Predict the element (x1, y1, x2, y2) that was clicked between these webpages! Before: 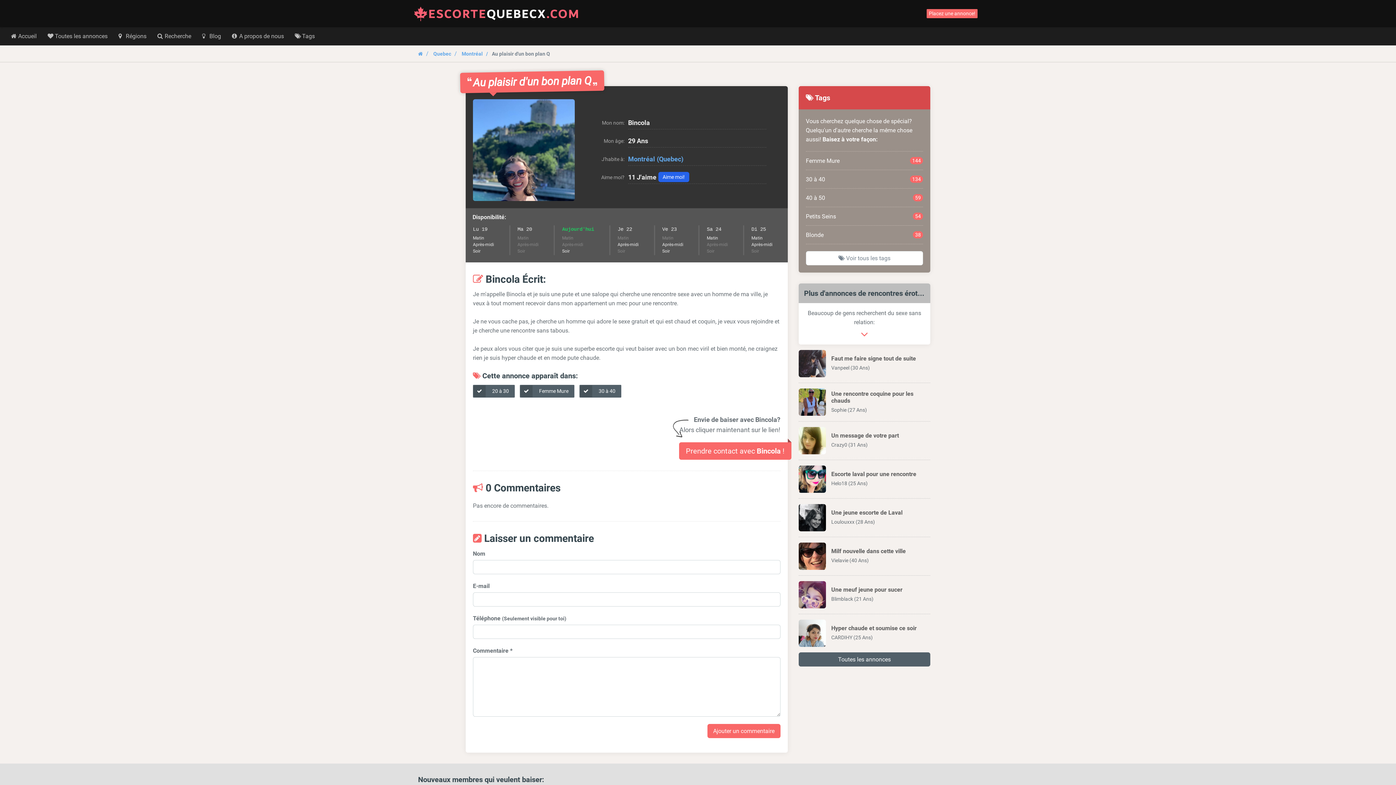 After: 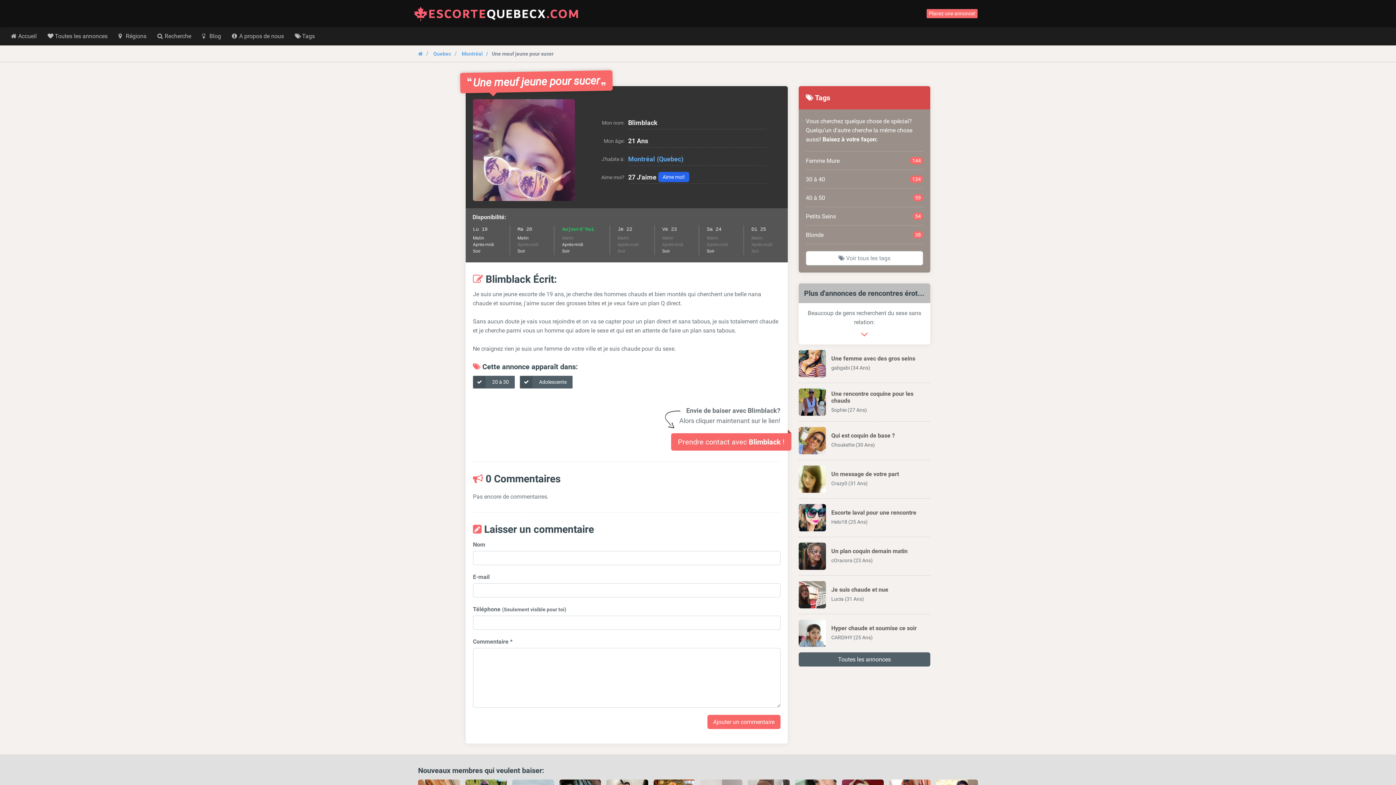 Action: label: 	
Une meuf jeune pour sucer

Blimblack (21 Ans)

	 bbox: (798, 581, 930, 608)